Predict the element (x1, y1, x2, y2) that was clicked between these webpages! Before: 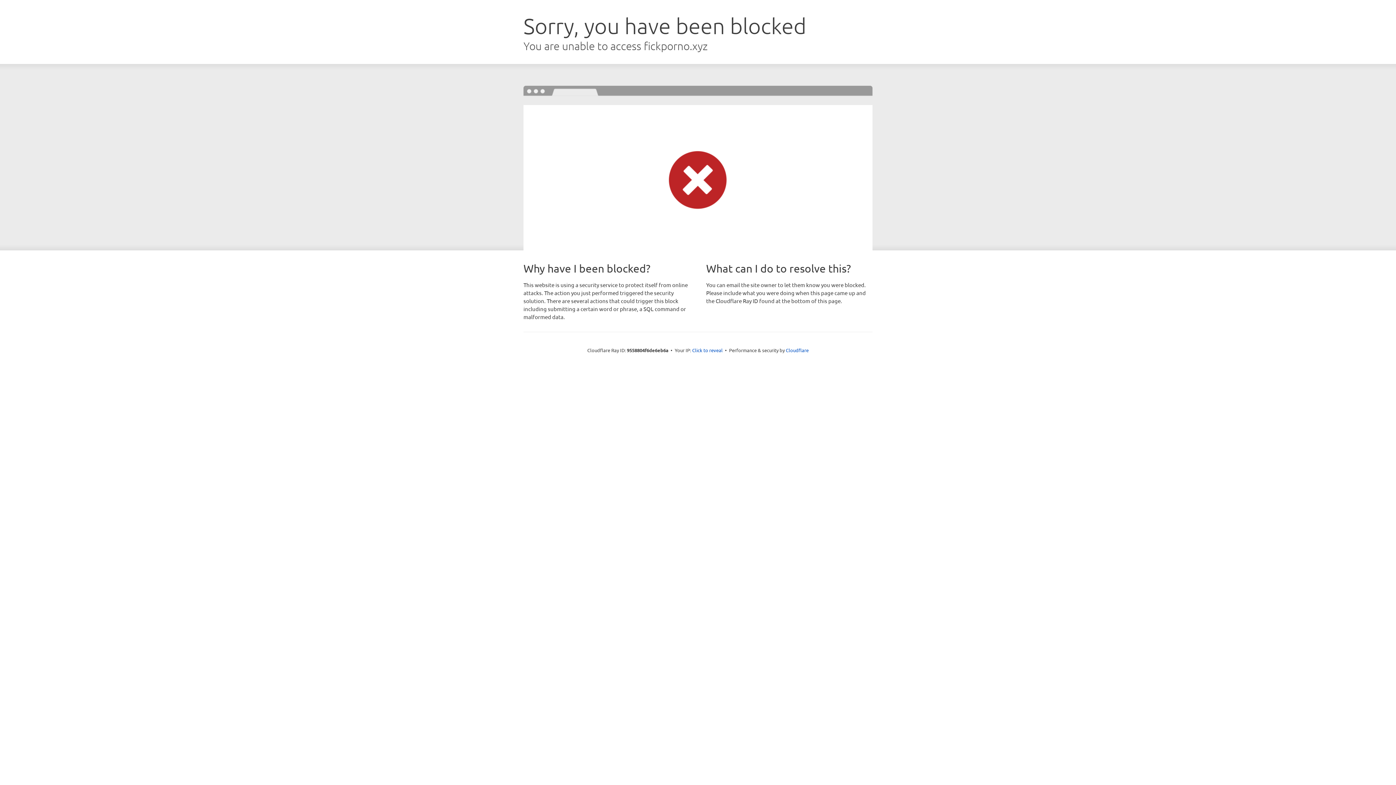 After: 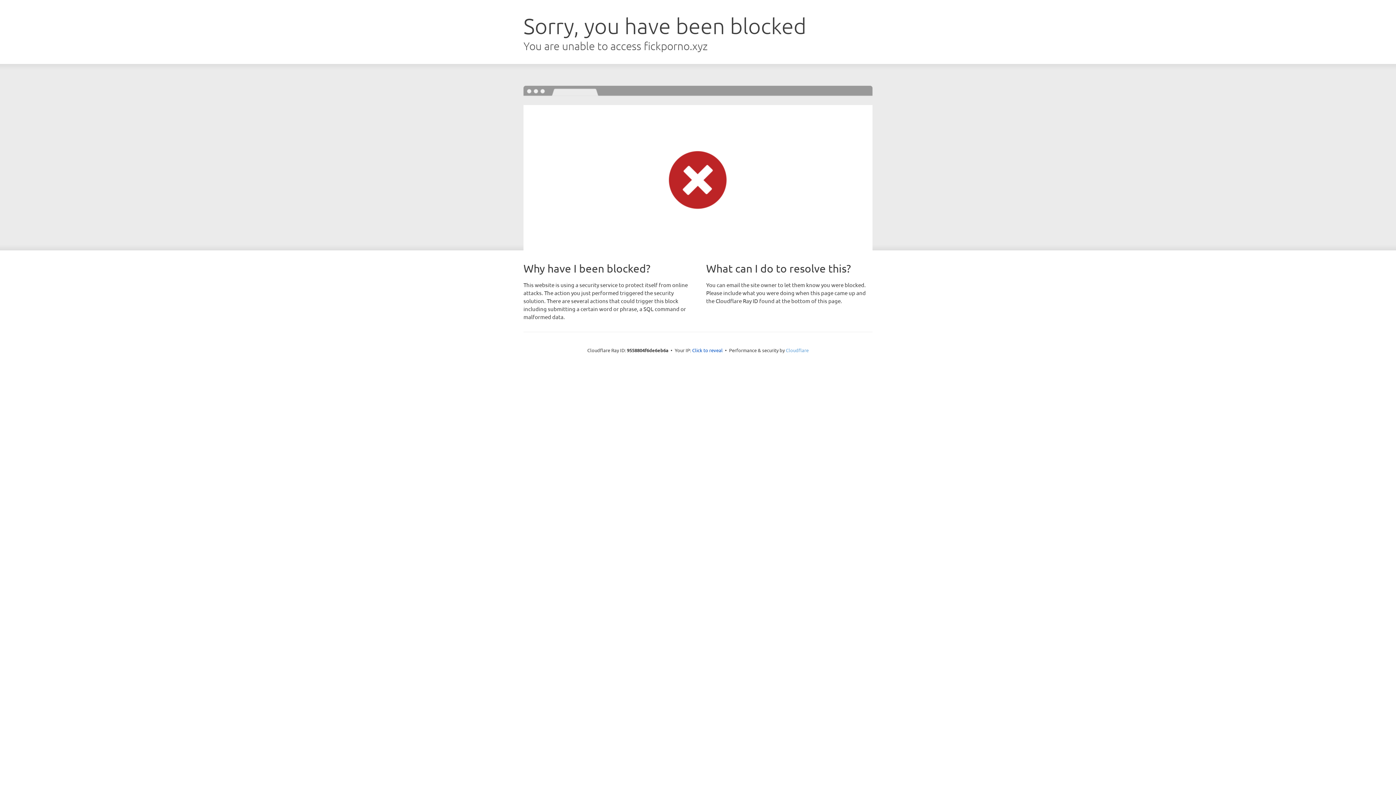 Action: bbox: (786, 347, 808, 353) label: Cloudflare